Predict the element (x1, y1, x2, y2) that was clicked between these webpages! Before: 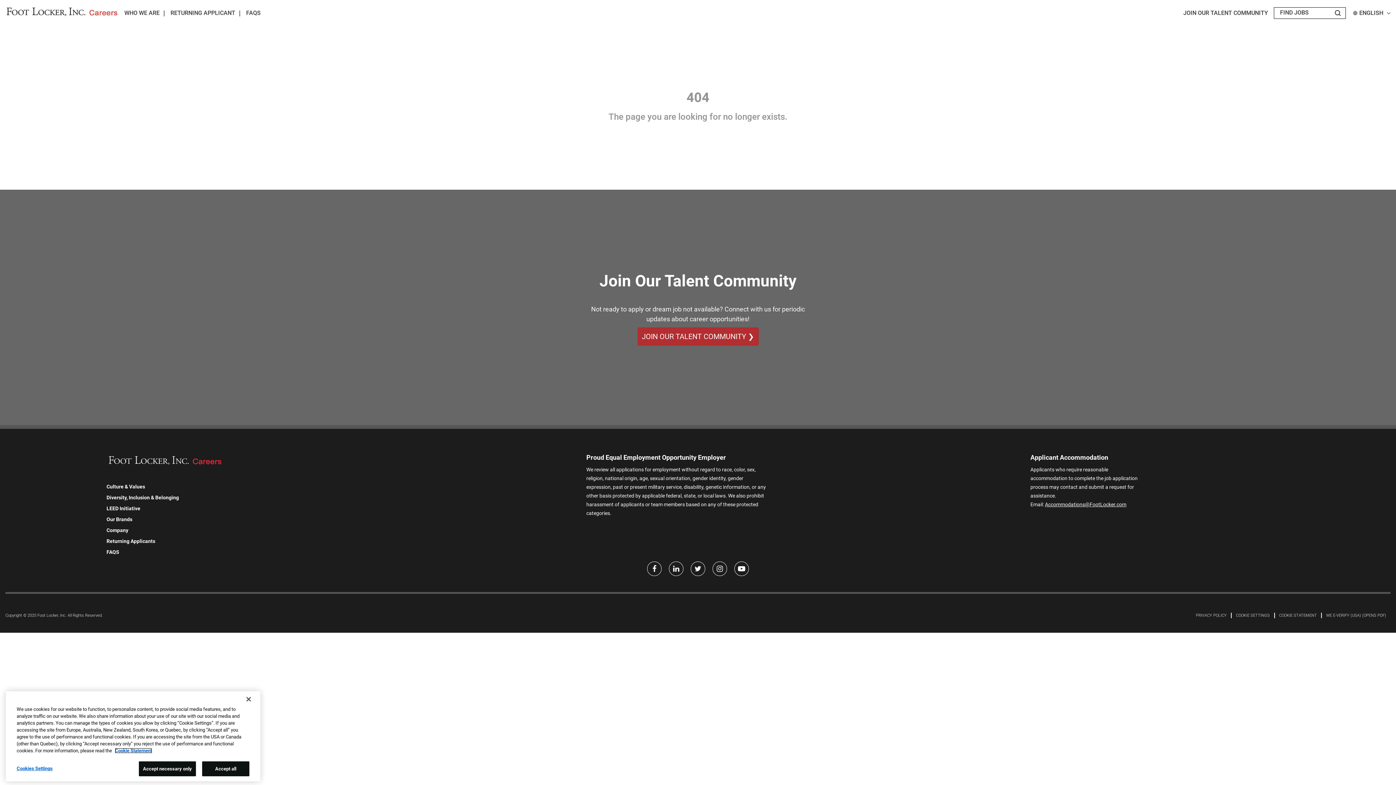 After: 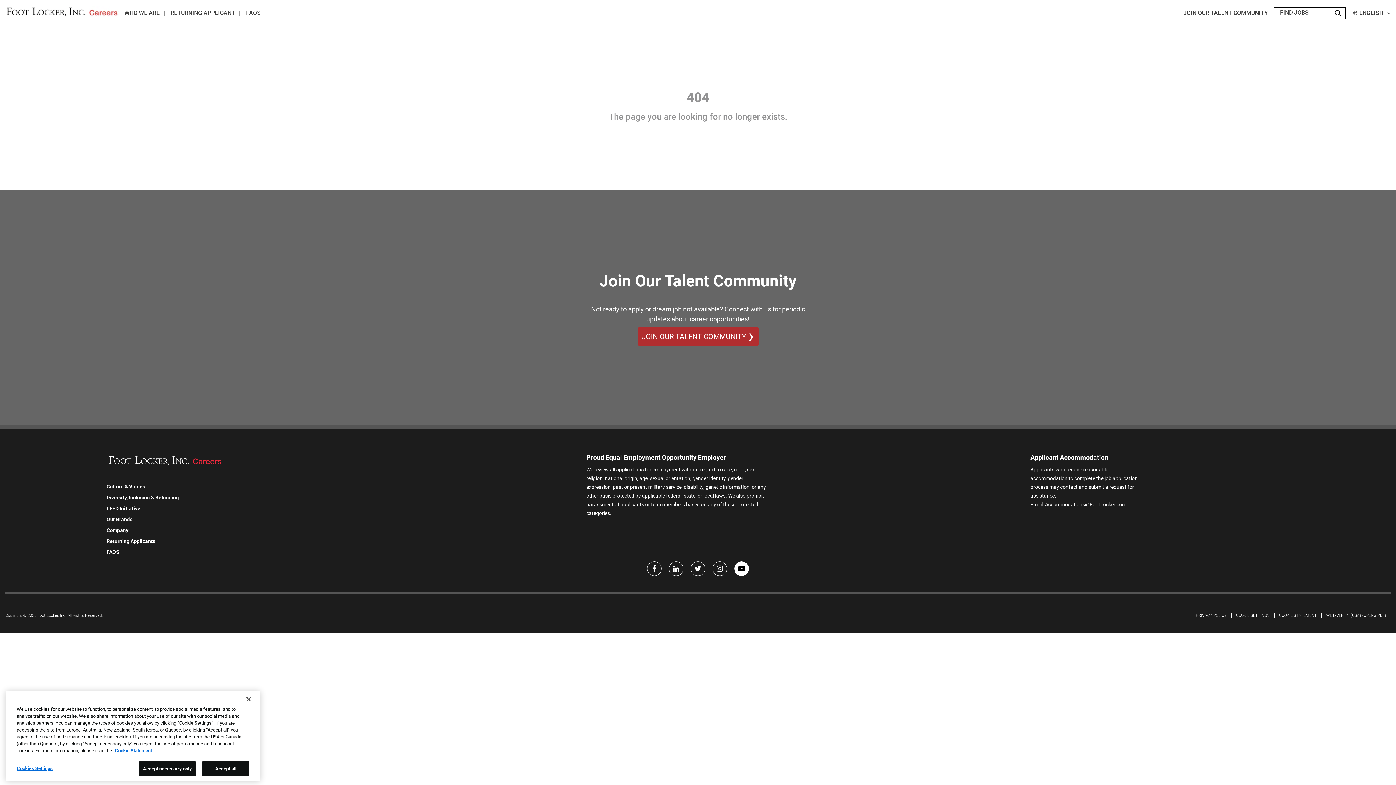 Action: label: Youtube bbox: (734, 561, 749, 576)